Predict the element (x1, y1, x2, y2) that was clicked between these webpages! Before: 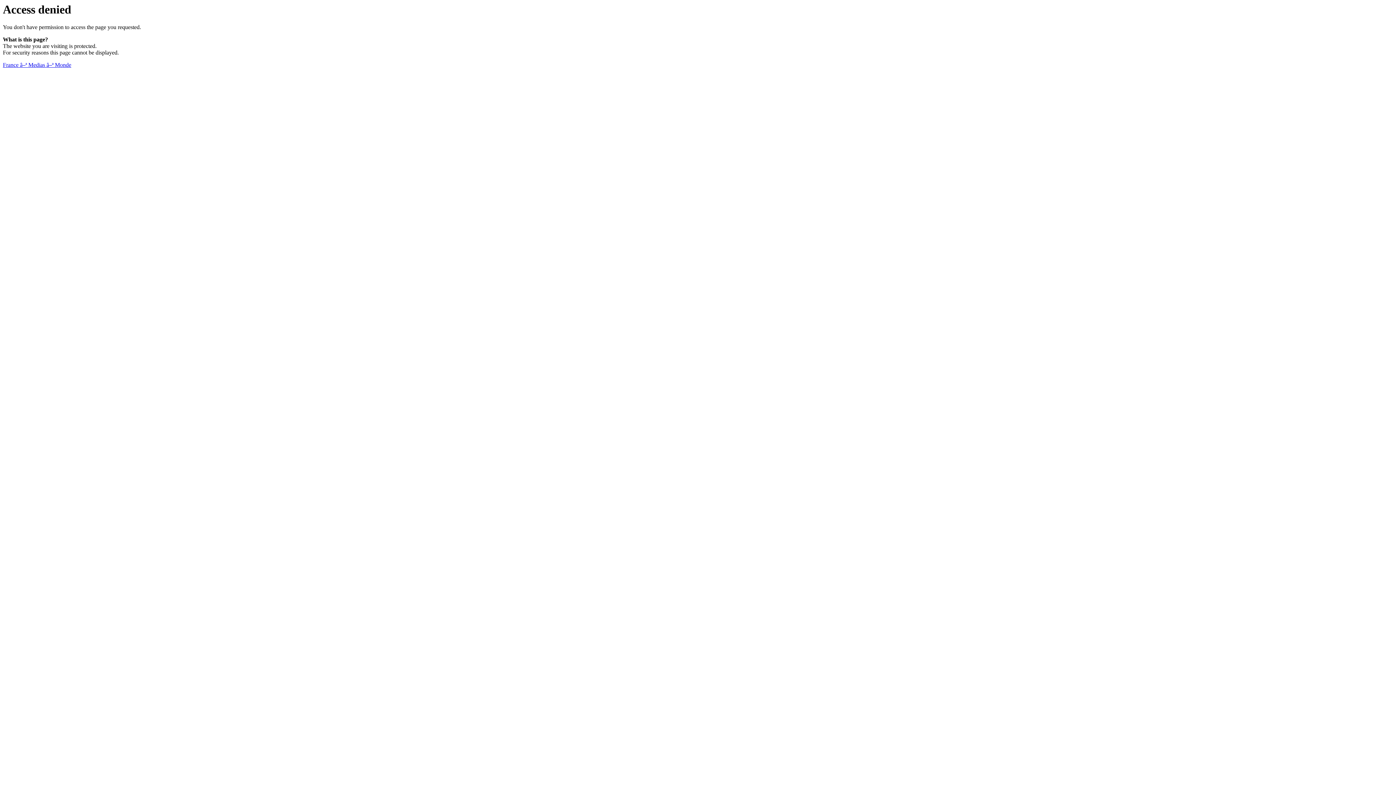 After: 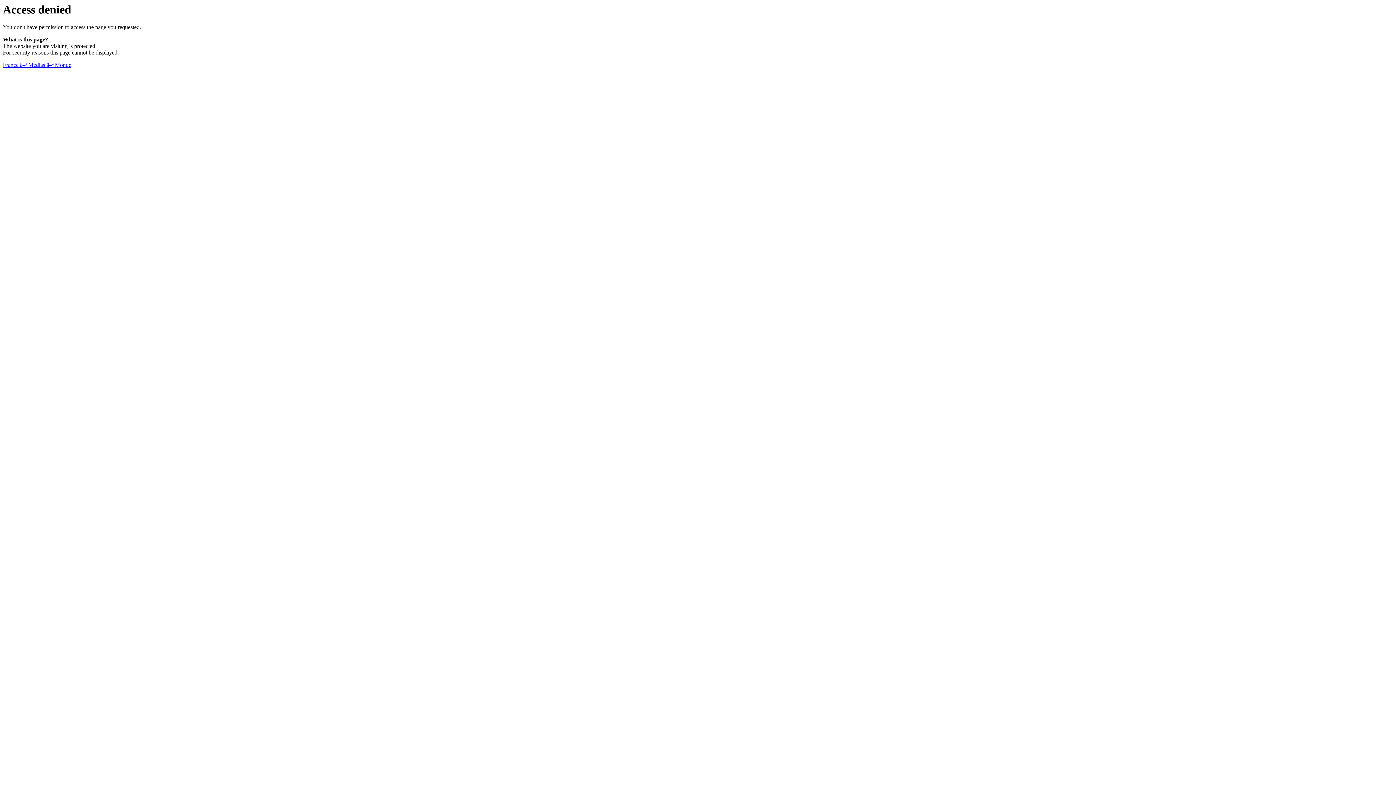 Action: label: France â–ª Medias â–ª Monde bbox: (2, 61, 71, 68)